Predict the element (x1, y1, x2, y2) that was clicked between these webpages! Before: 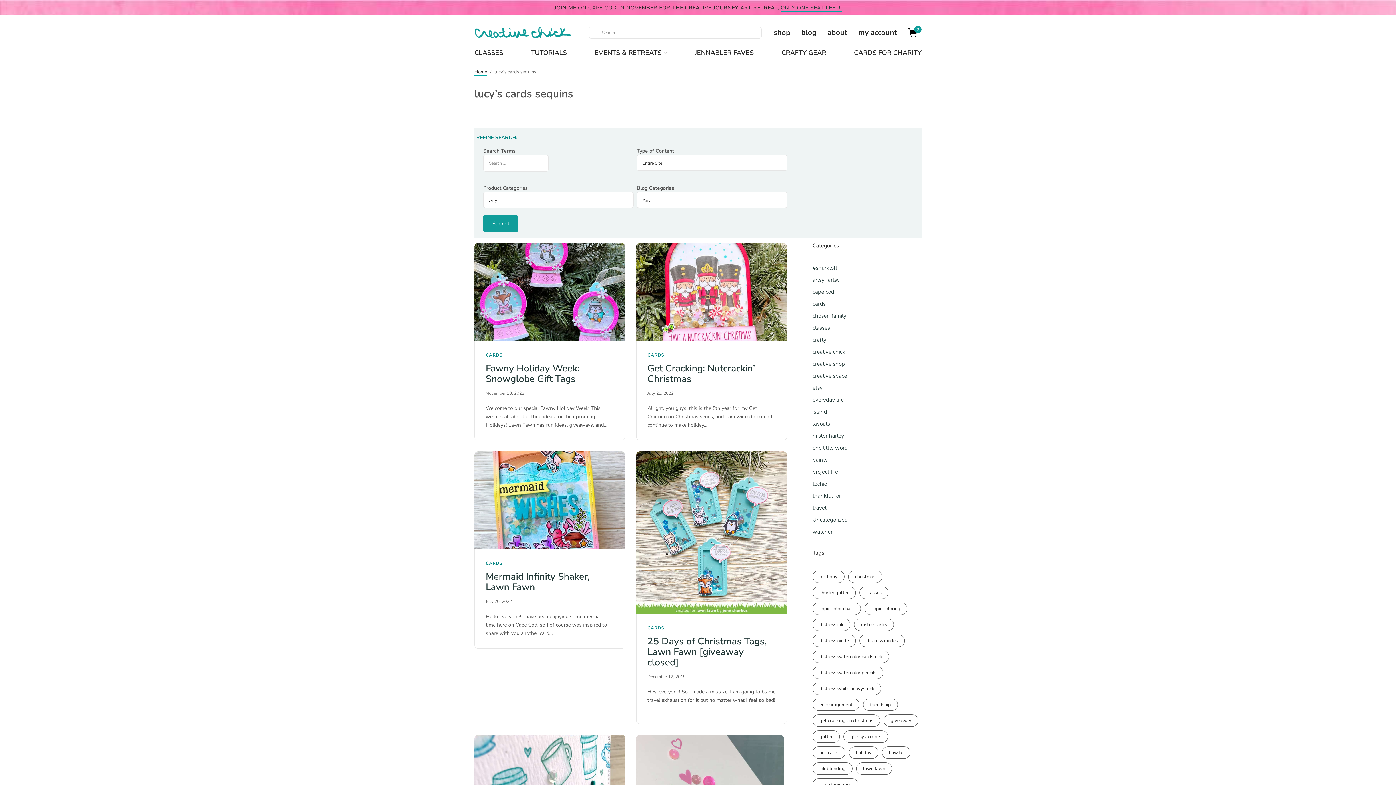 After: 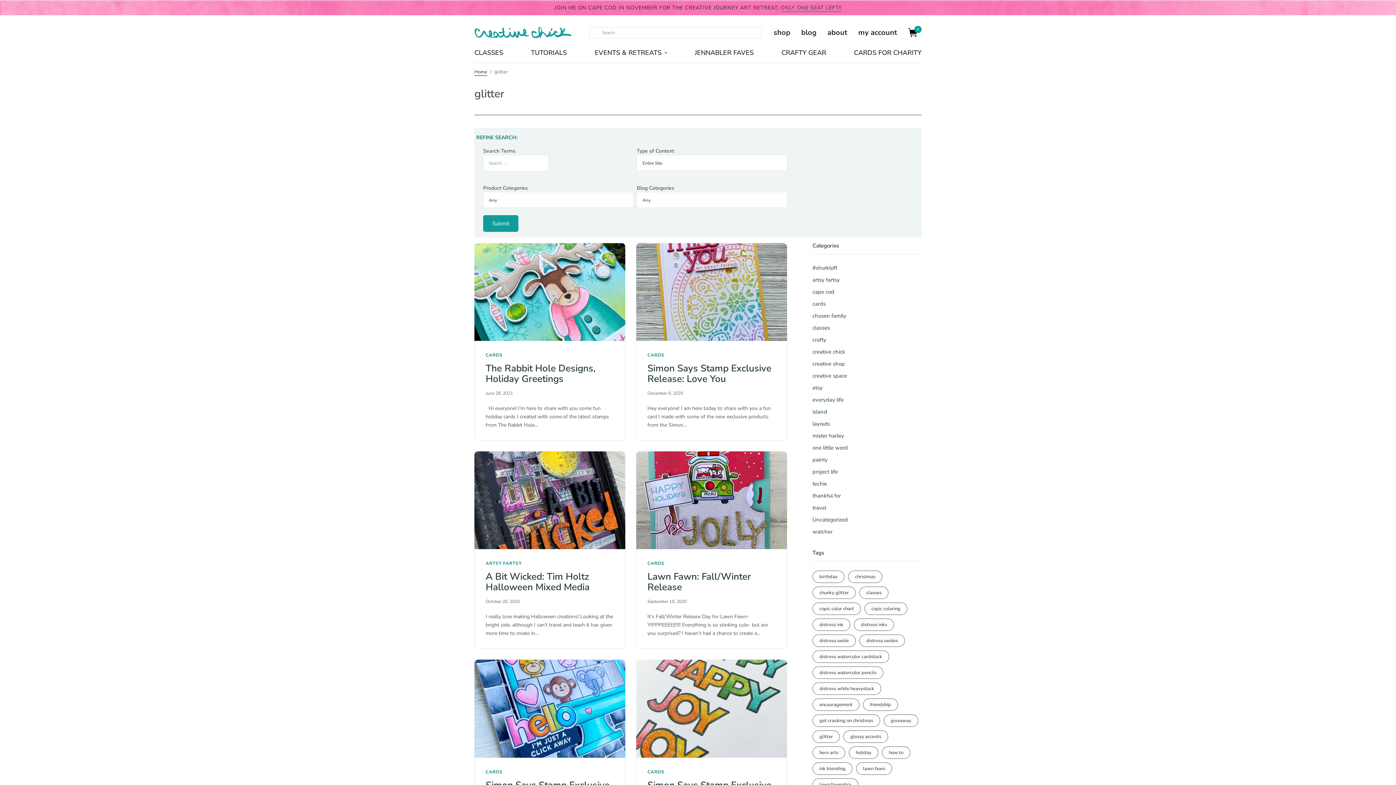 Action: bbox: (812, 730, 840, 743) label: glitter (103 items)